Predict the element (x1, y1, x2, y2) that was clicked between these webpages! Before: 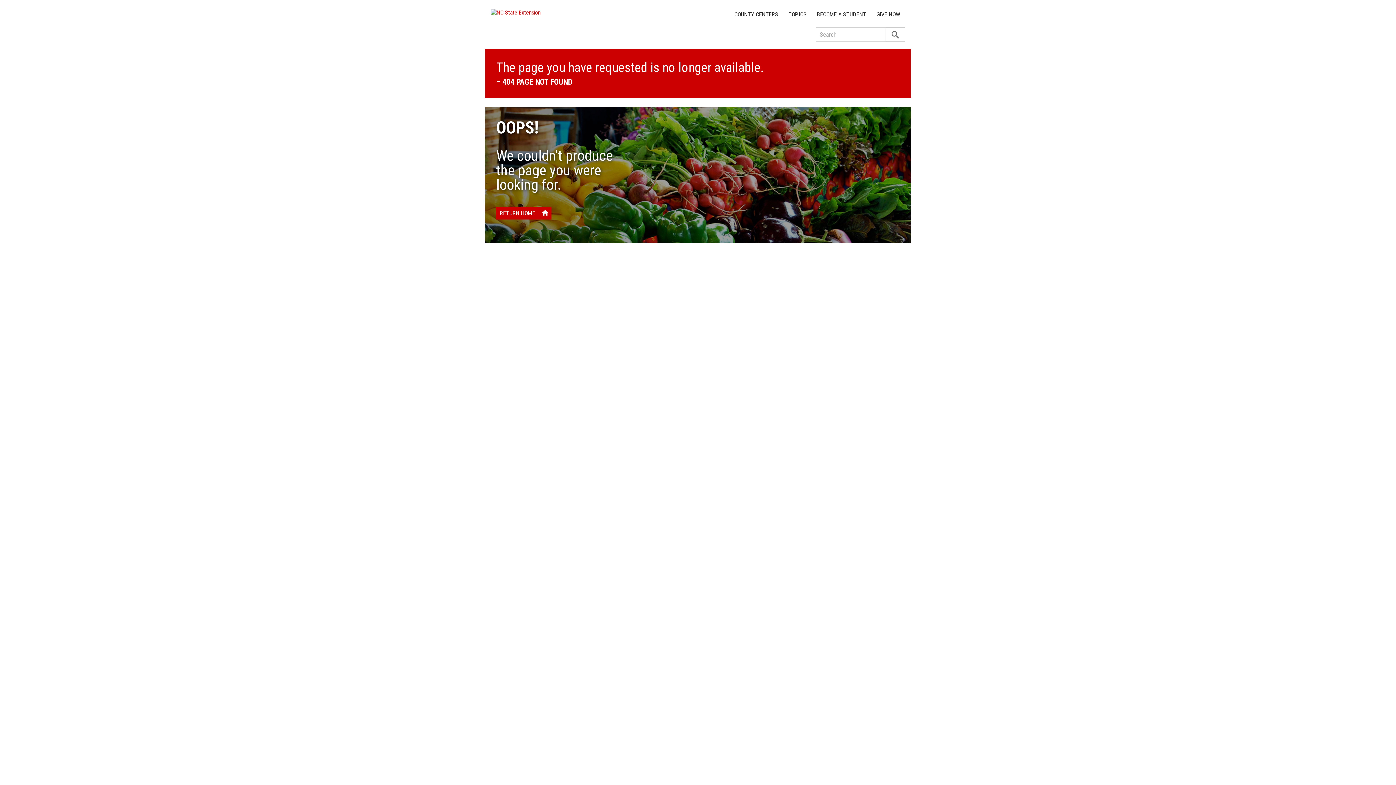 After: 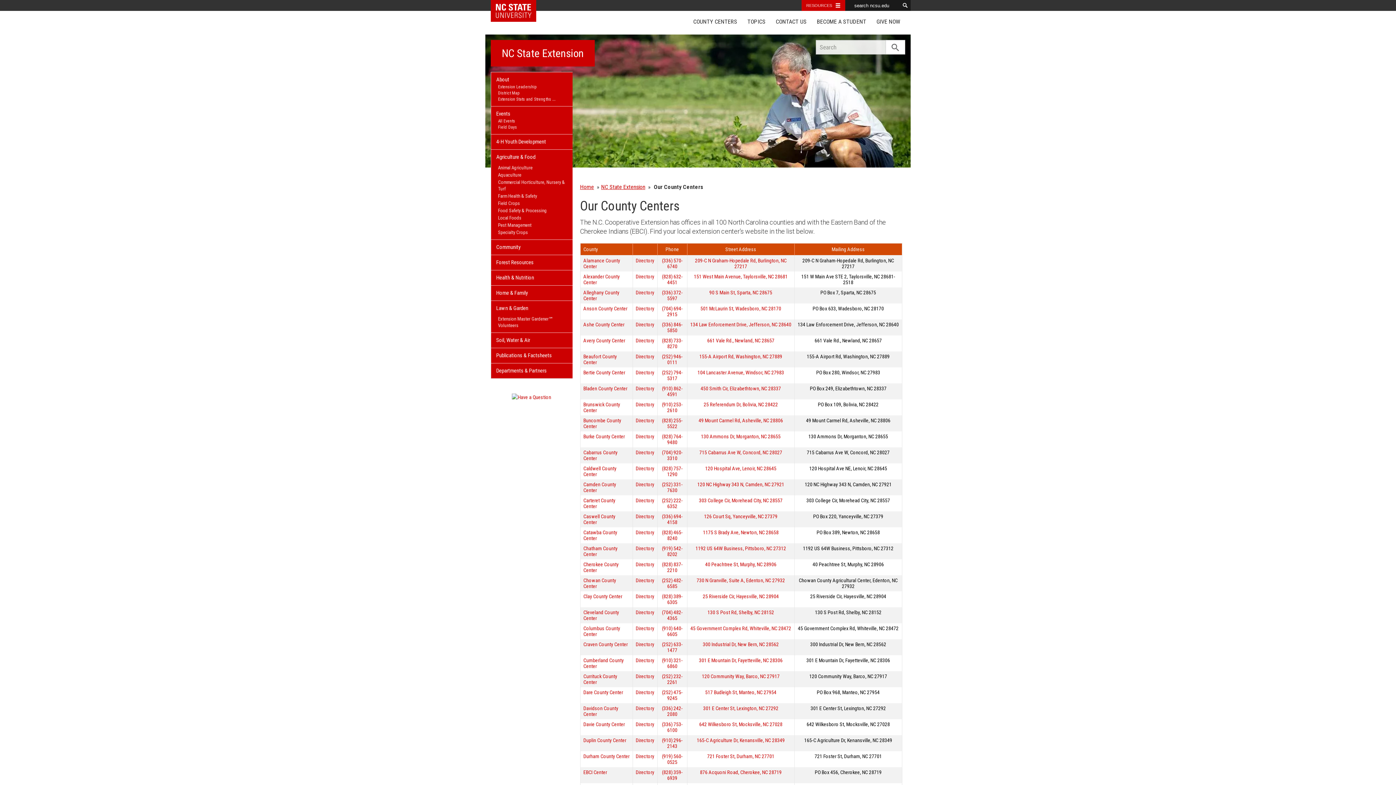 Action: label: COUNTY CENTERS bbox: (729, 7, 783, 21)